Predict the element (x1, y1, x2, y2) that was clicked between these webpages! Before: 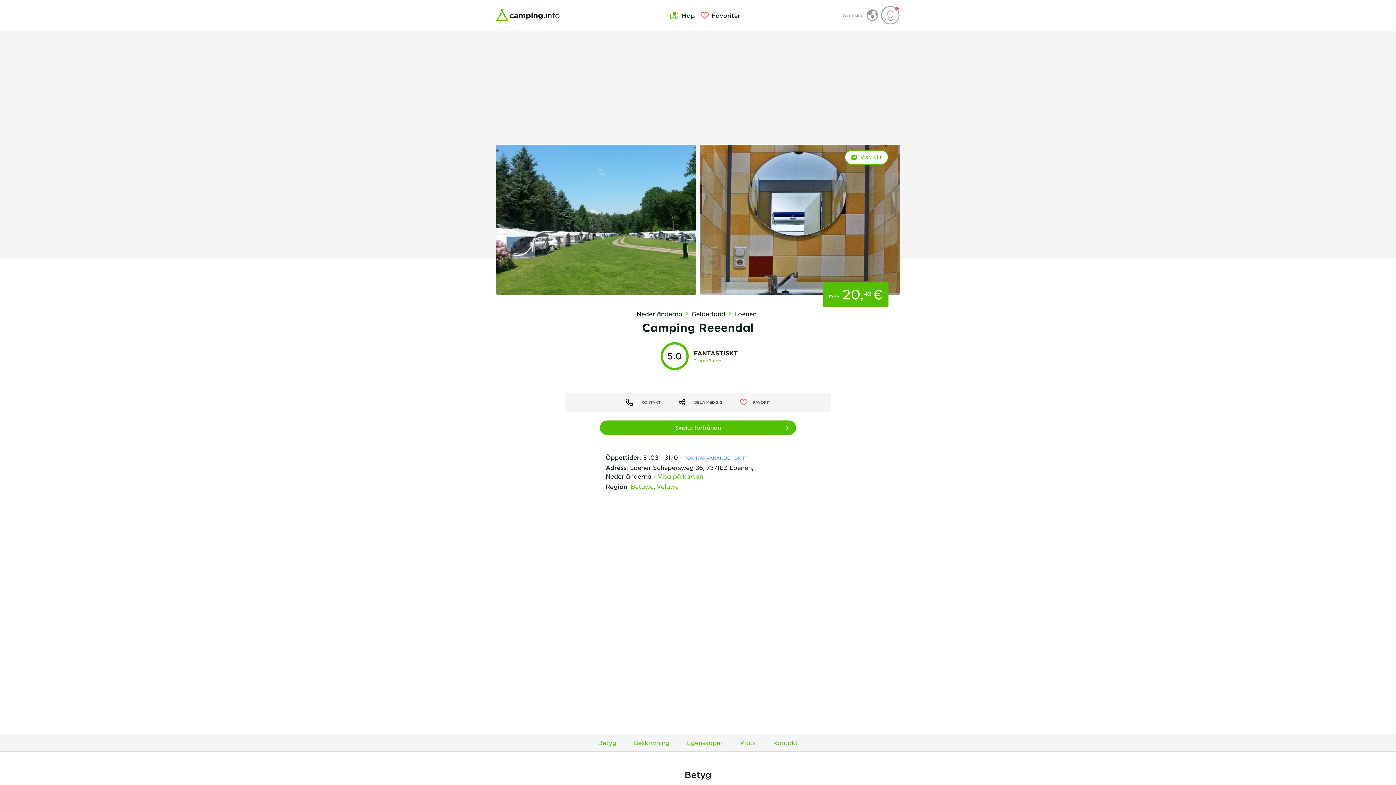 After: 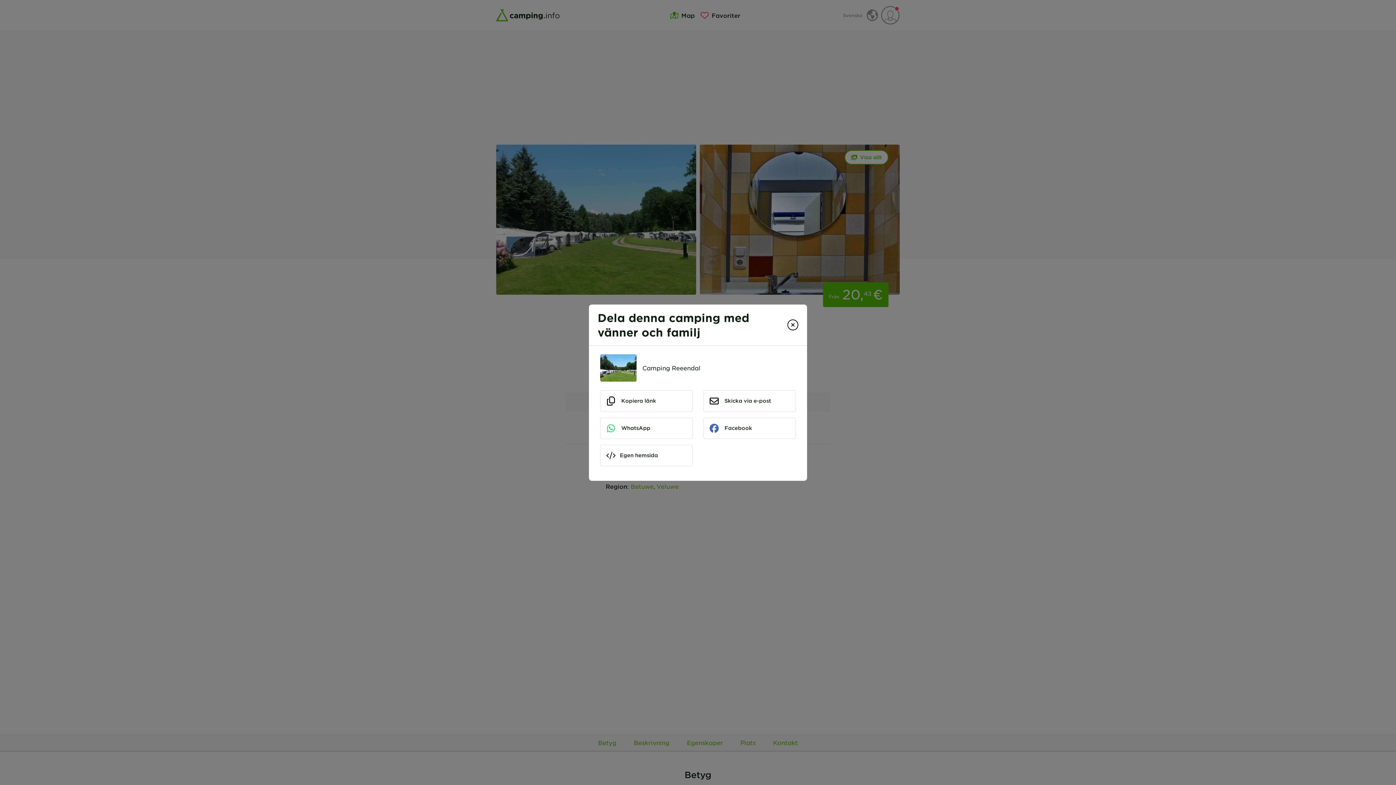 Action: bbox: (693, 392, 738, 411) label: DELA MED SIG